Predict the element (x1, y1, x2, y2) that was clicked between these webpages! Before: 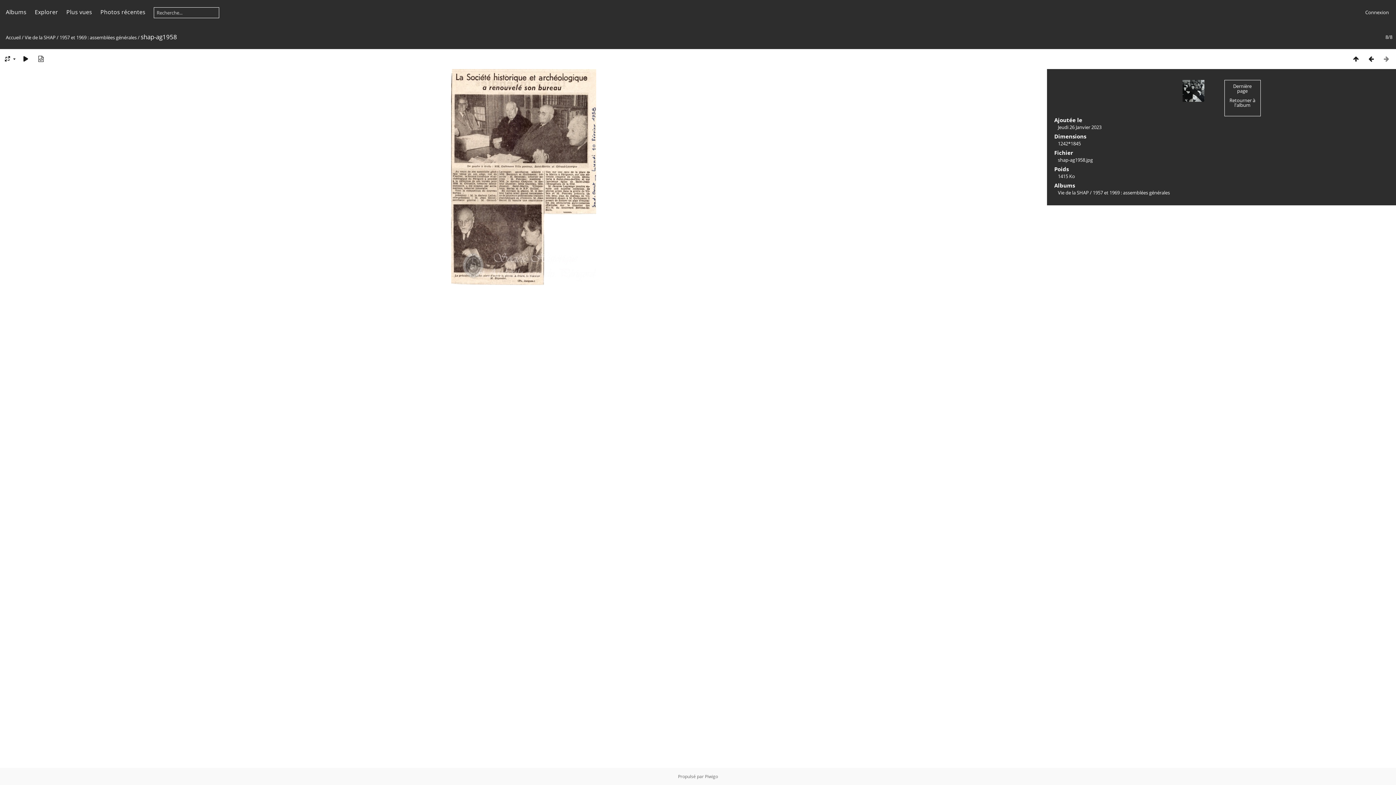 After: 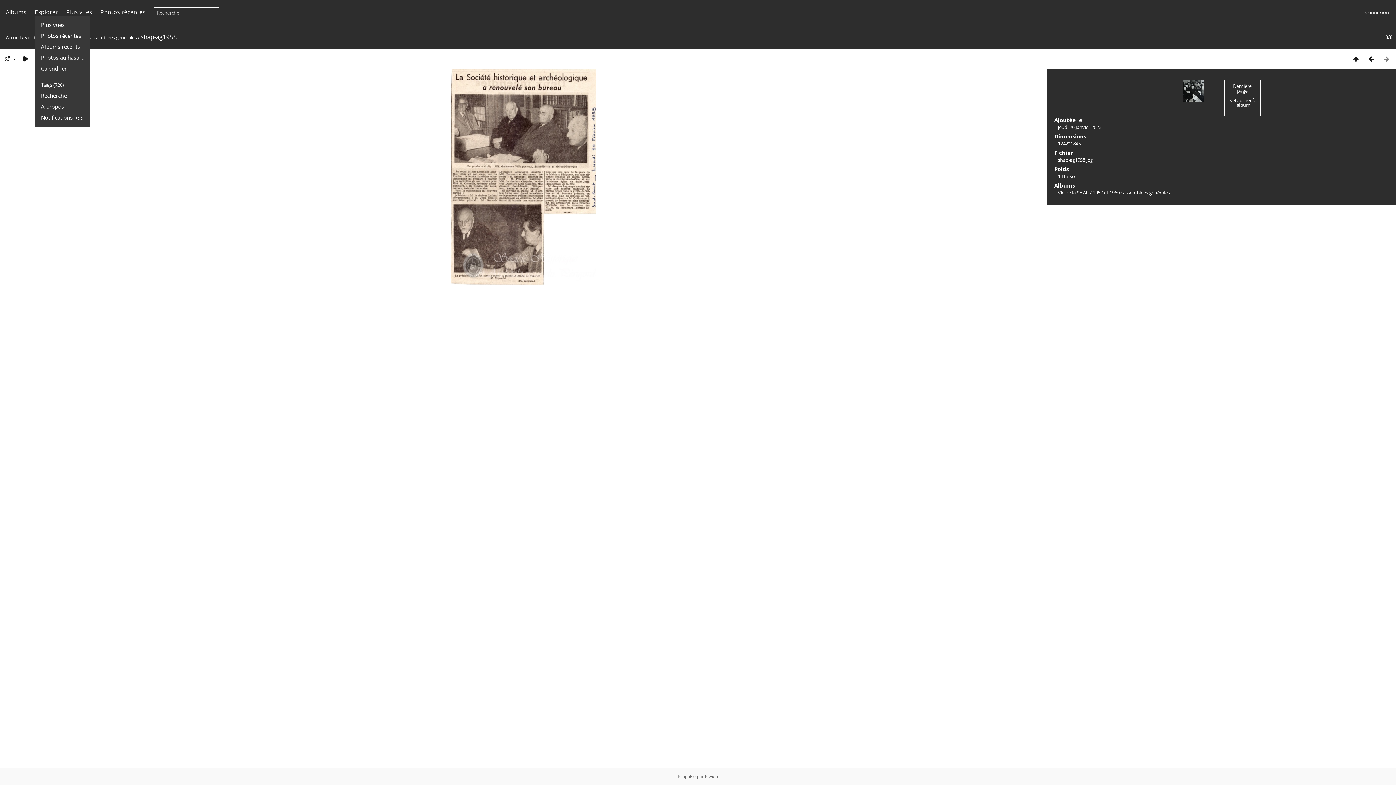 Action: bbox: (34, 8, 58, 16) label: Explorer